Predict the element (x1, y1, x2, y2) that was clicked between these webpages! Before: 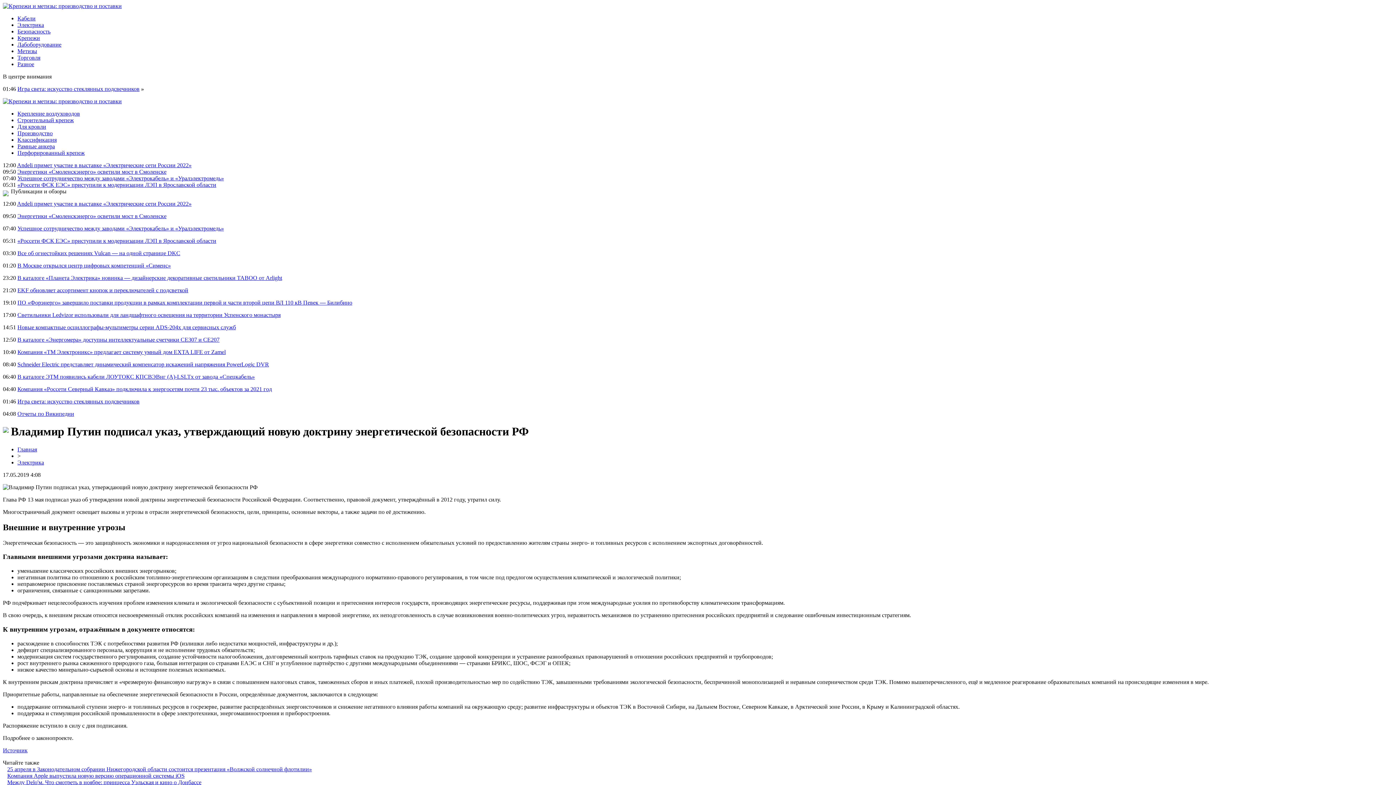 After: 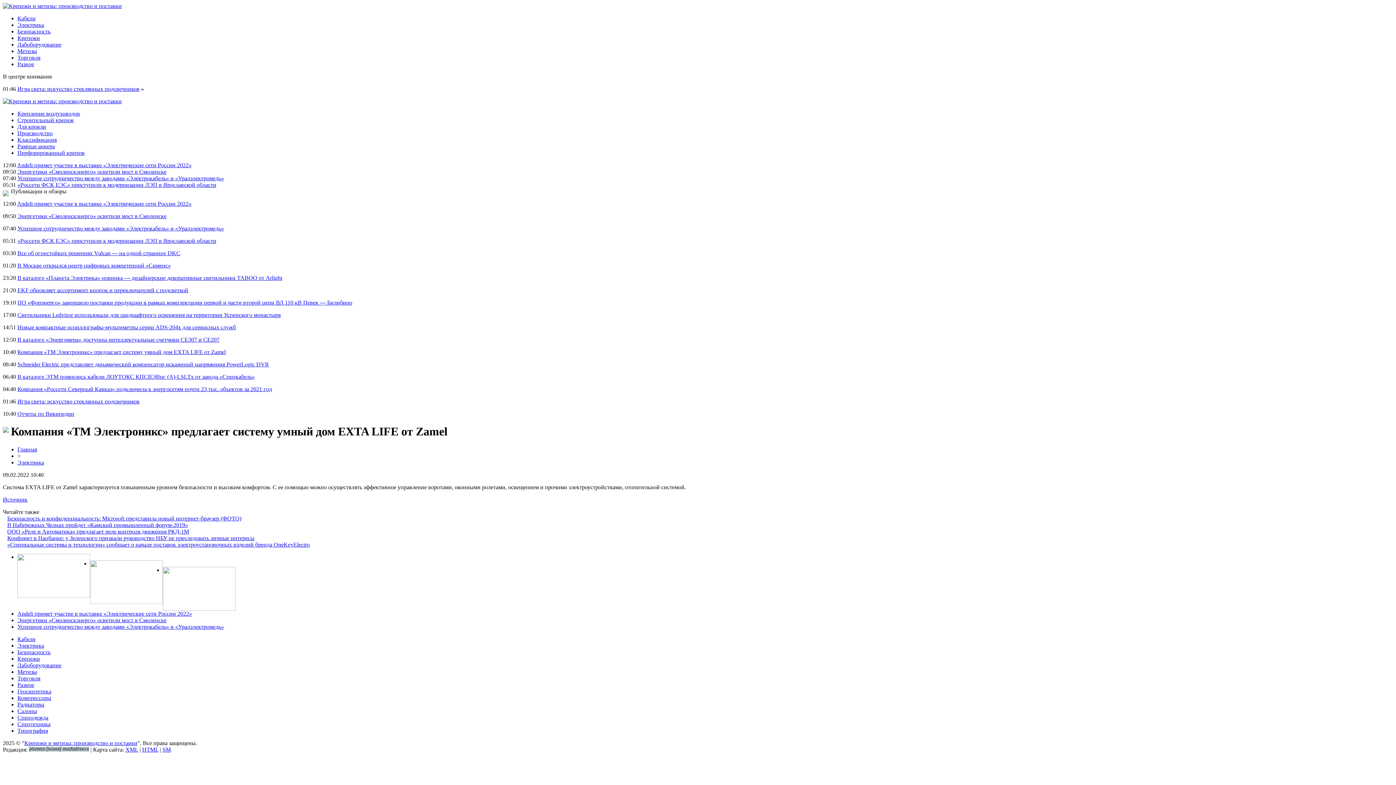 Action: label: Компания «ТМ Электроникс» предлагает систему умный дом EXTA LIFE от Zamel bbox: (17, 349, 225, 355)